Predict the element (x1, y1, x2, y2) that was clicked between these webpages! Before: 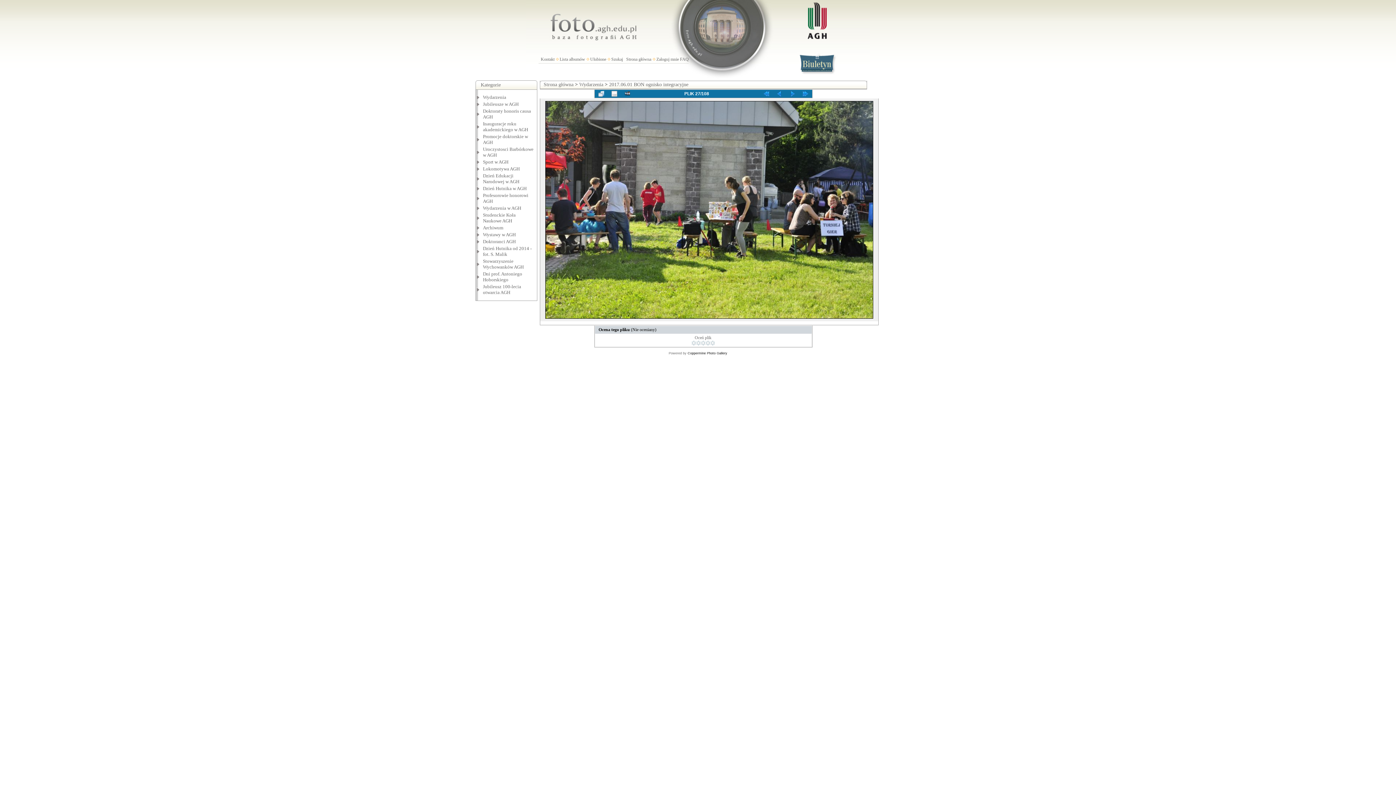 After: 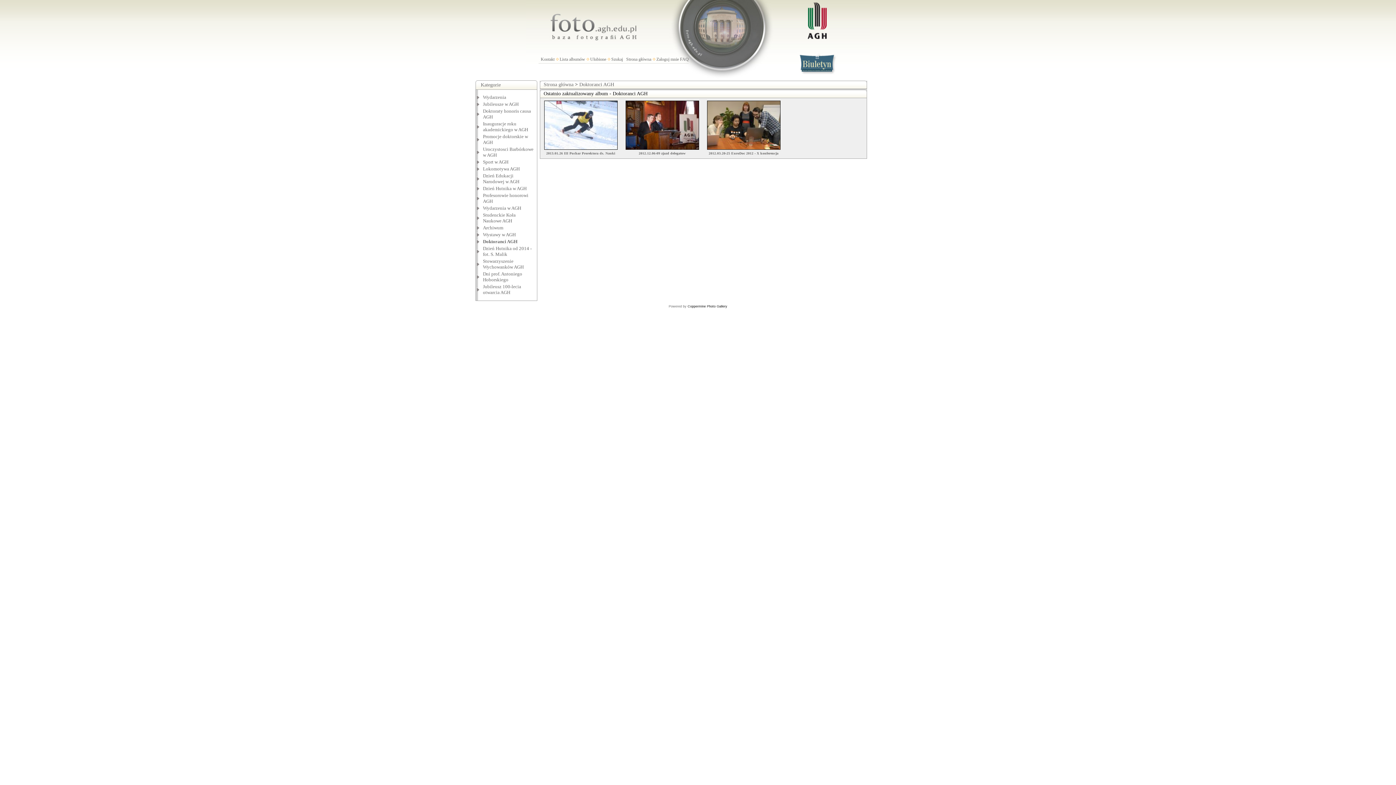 Action: bbox: (483, 238, 515, 244) label: Doktoranci AGH